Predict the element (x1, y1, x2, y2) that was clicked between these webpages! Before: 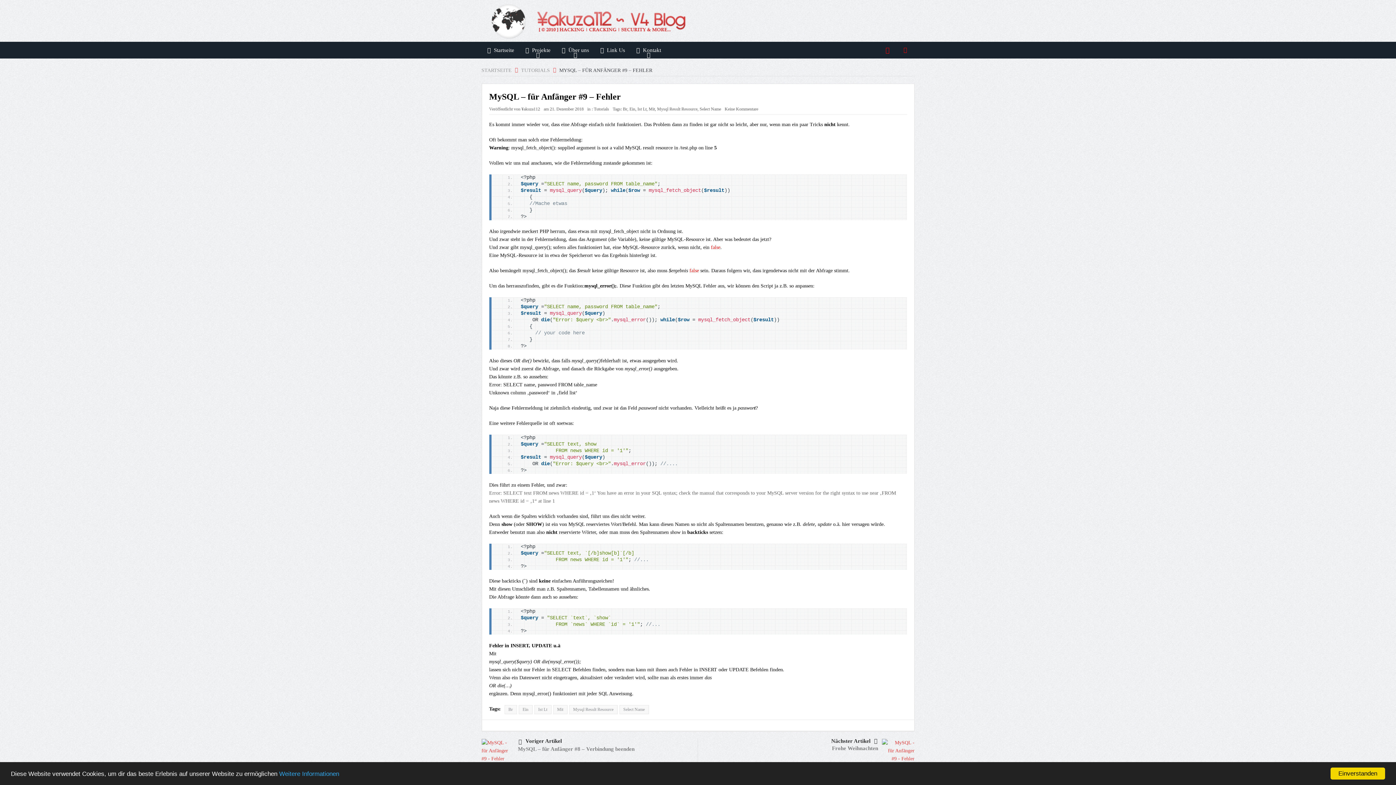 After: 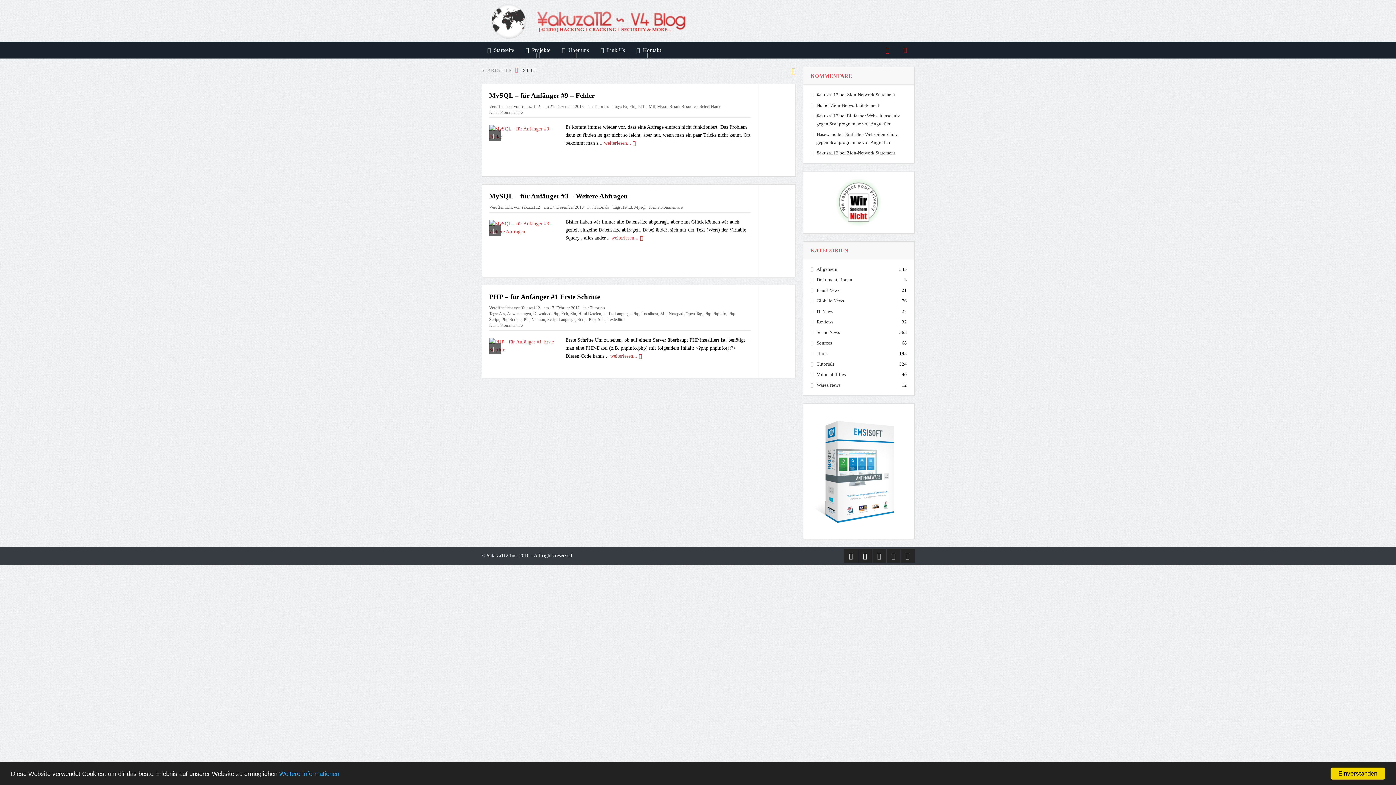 Action: label: Ist Lt bbox: (534, 705, 551, 714)